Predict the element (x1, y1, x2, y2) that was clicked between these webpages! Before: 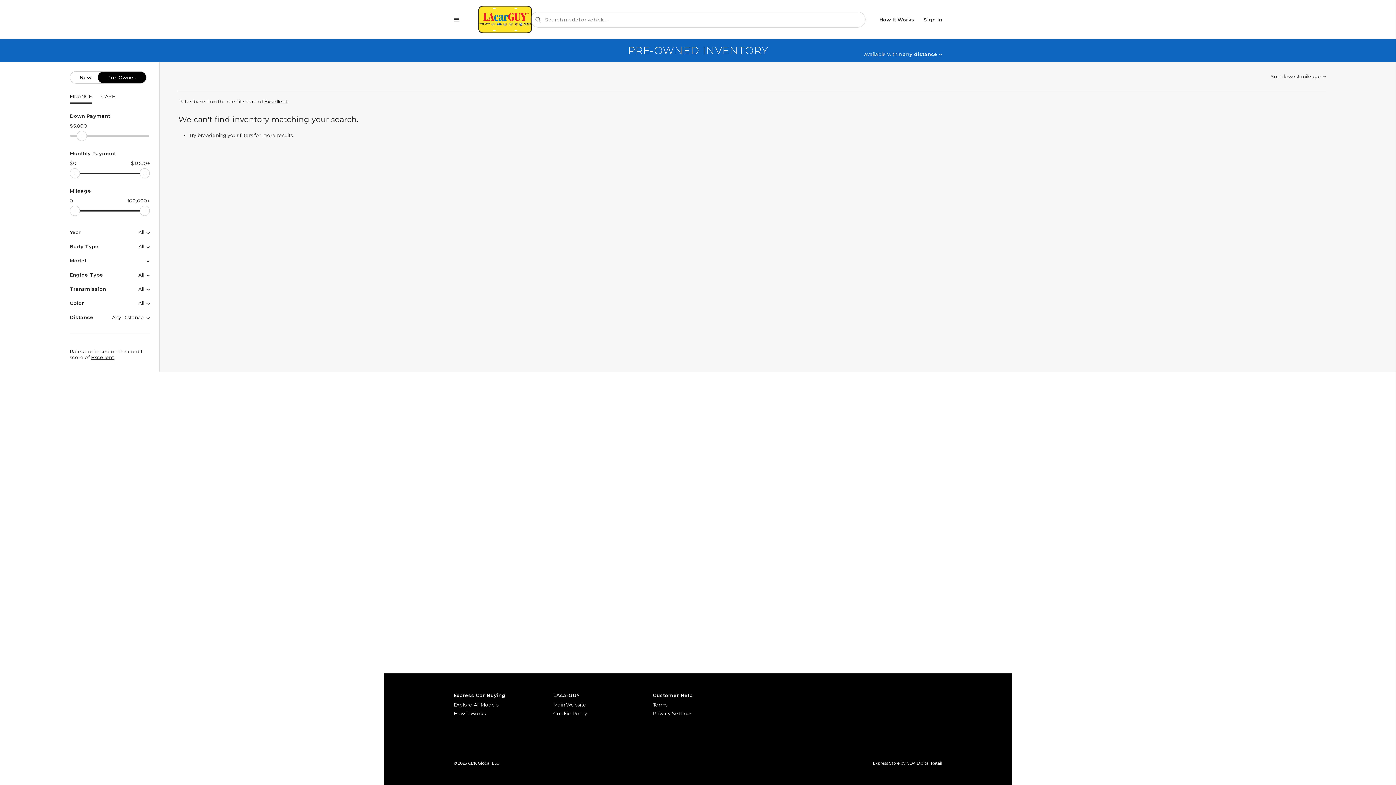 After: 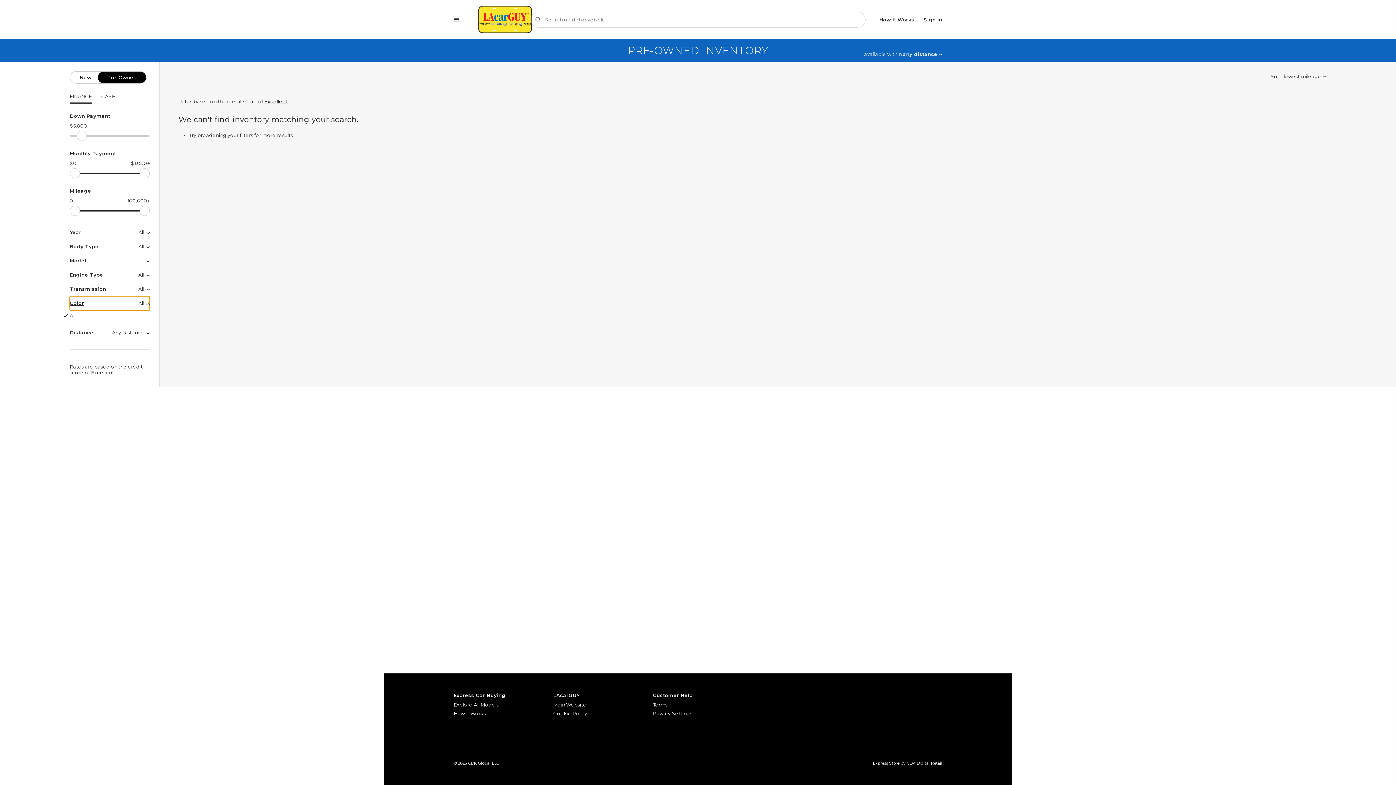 Action: bbox: (69, 296, 149, 310) label: Color
All